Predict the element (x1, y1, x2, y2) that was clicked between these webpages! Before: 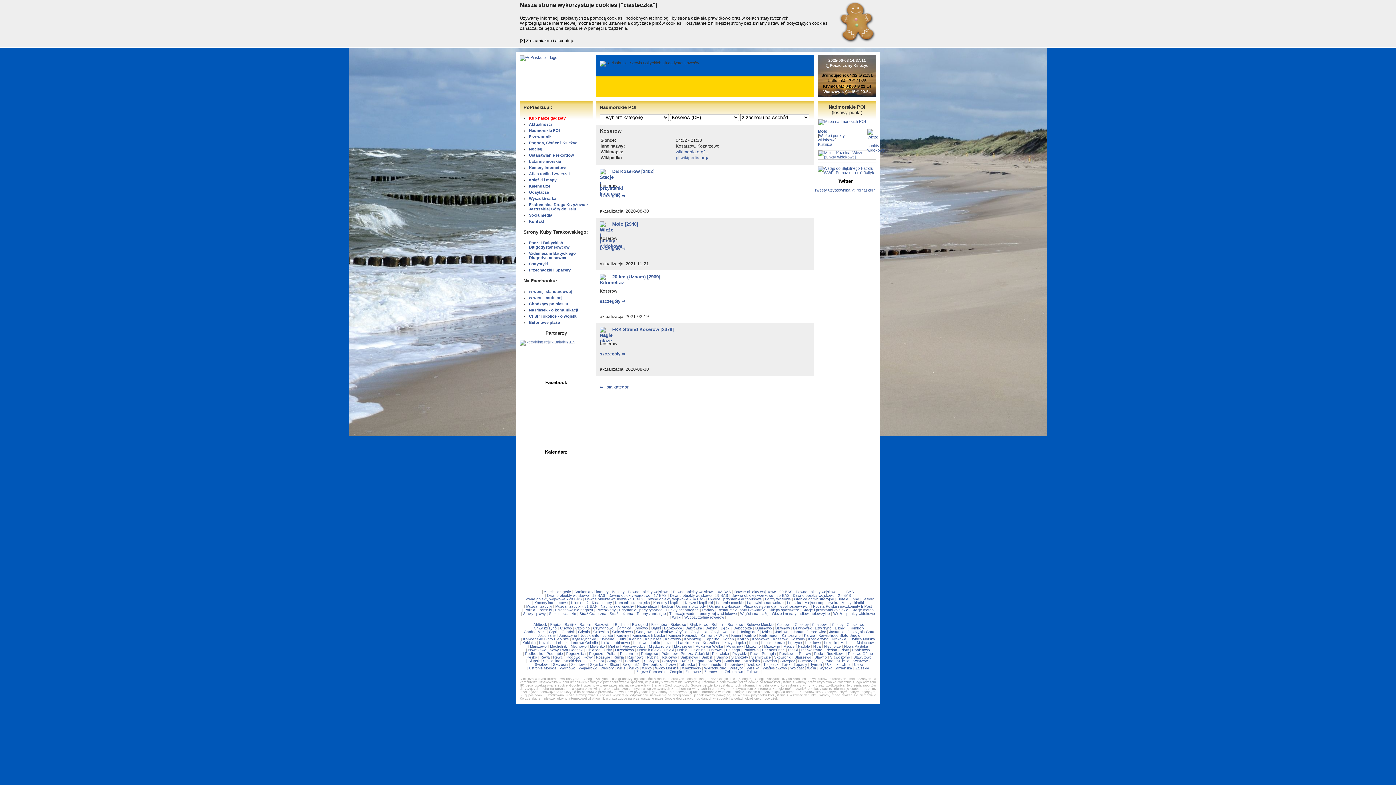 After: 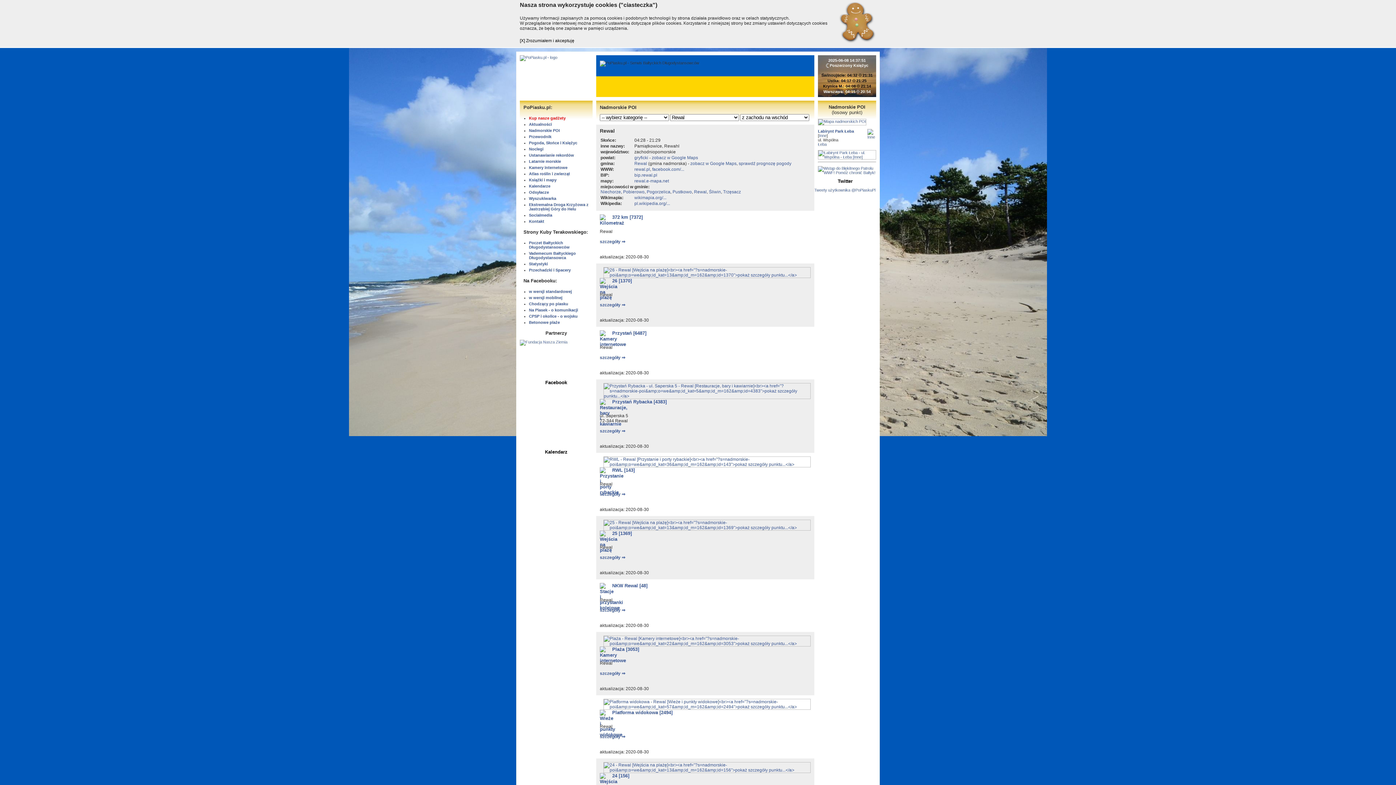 Action: label: Rewal bbox: (553, 655, 563, 659)